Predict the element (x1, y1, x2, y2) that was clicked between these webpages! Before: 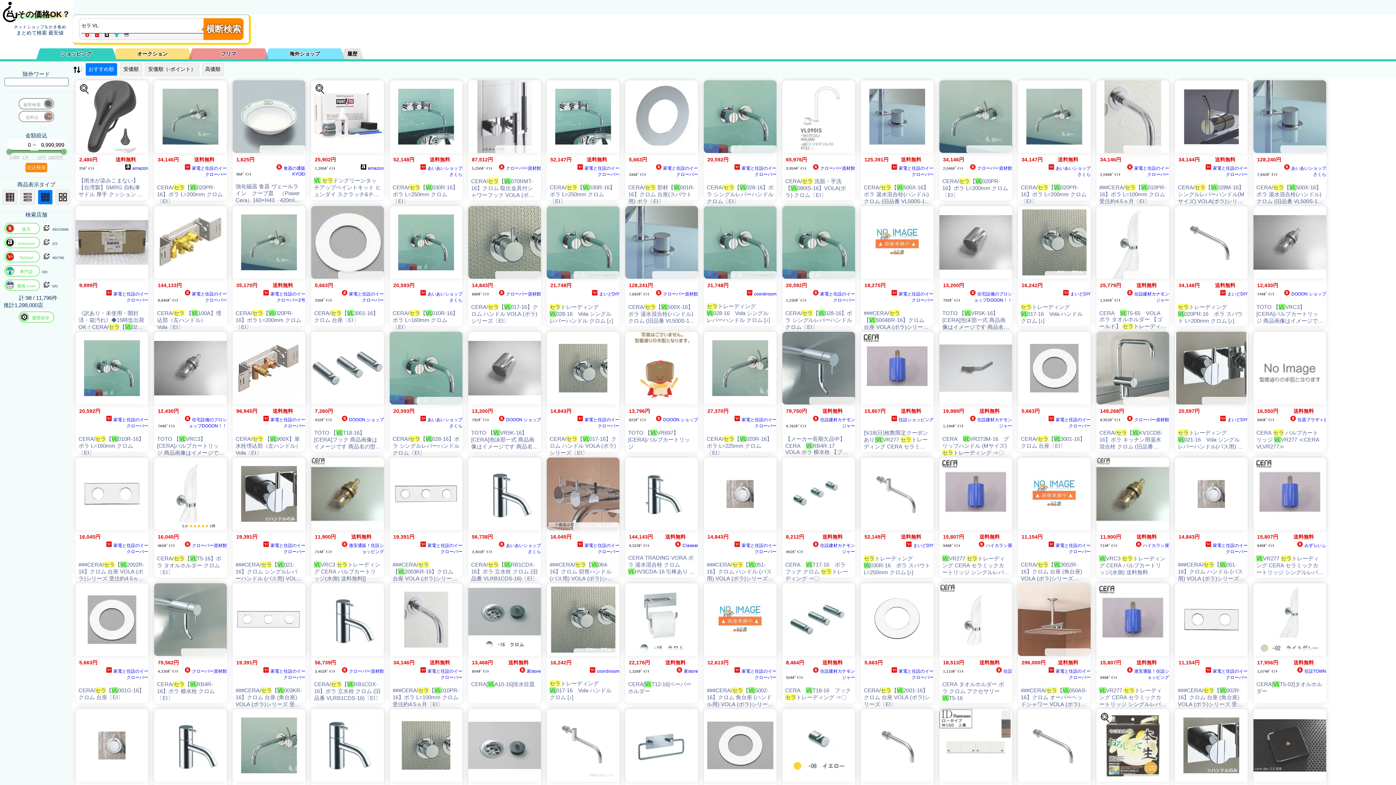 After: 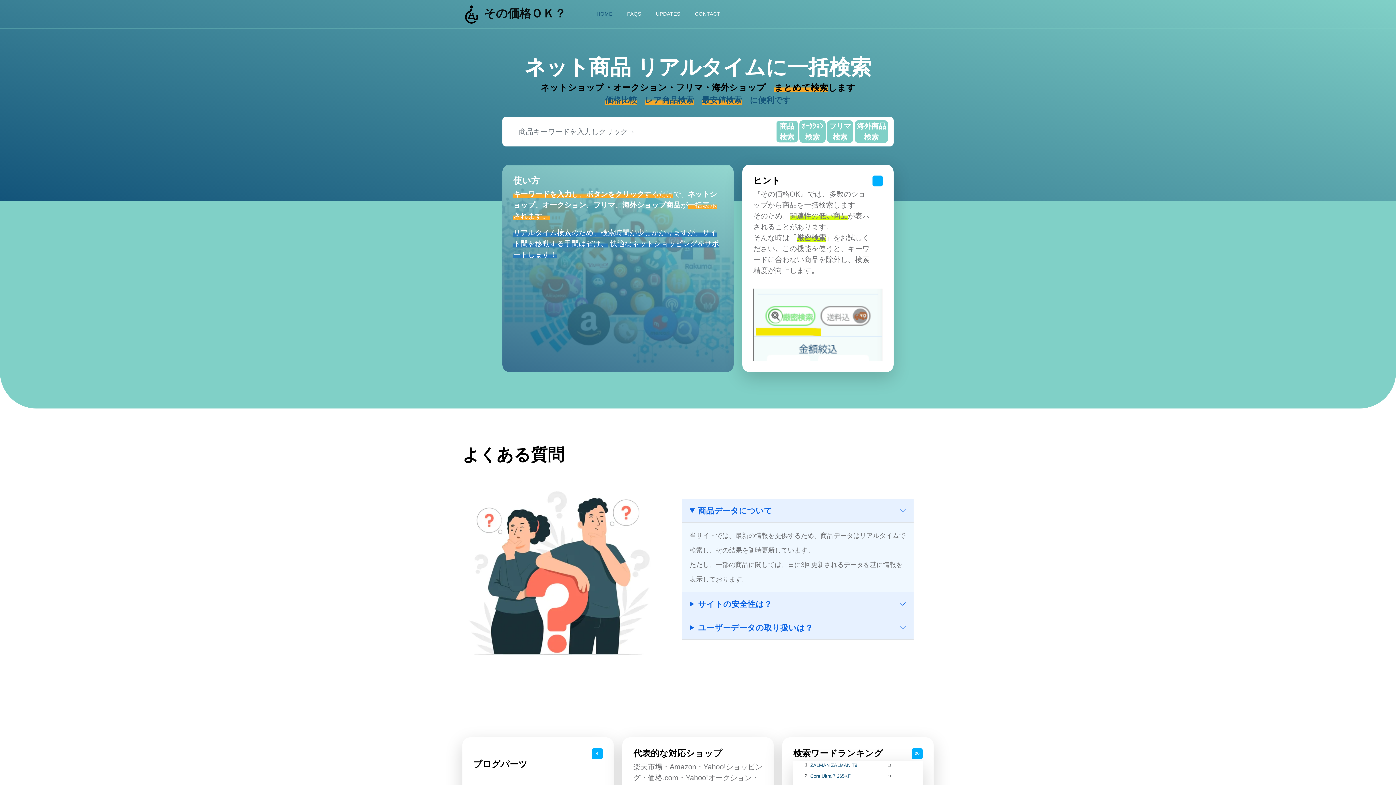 Action: bbox: (0, 0, 72, 20) label: その価格OK？